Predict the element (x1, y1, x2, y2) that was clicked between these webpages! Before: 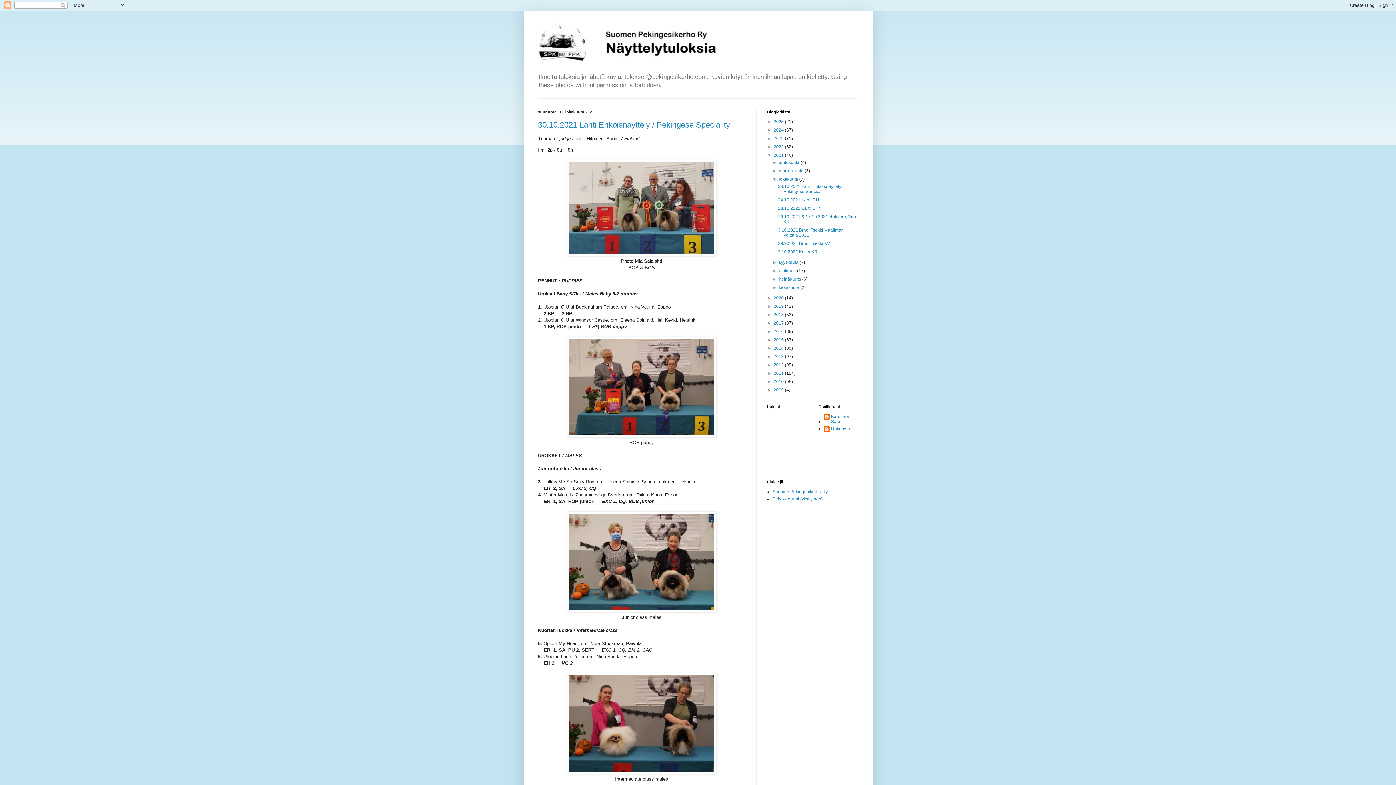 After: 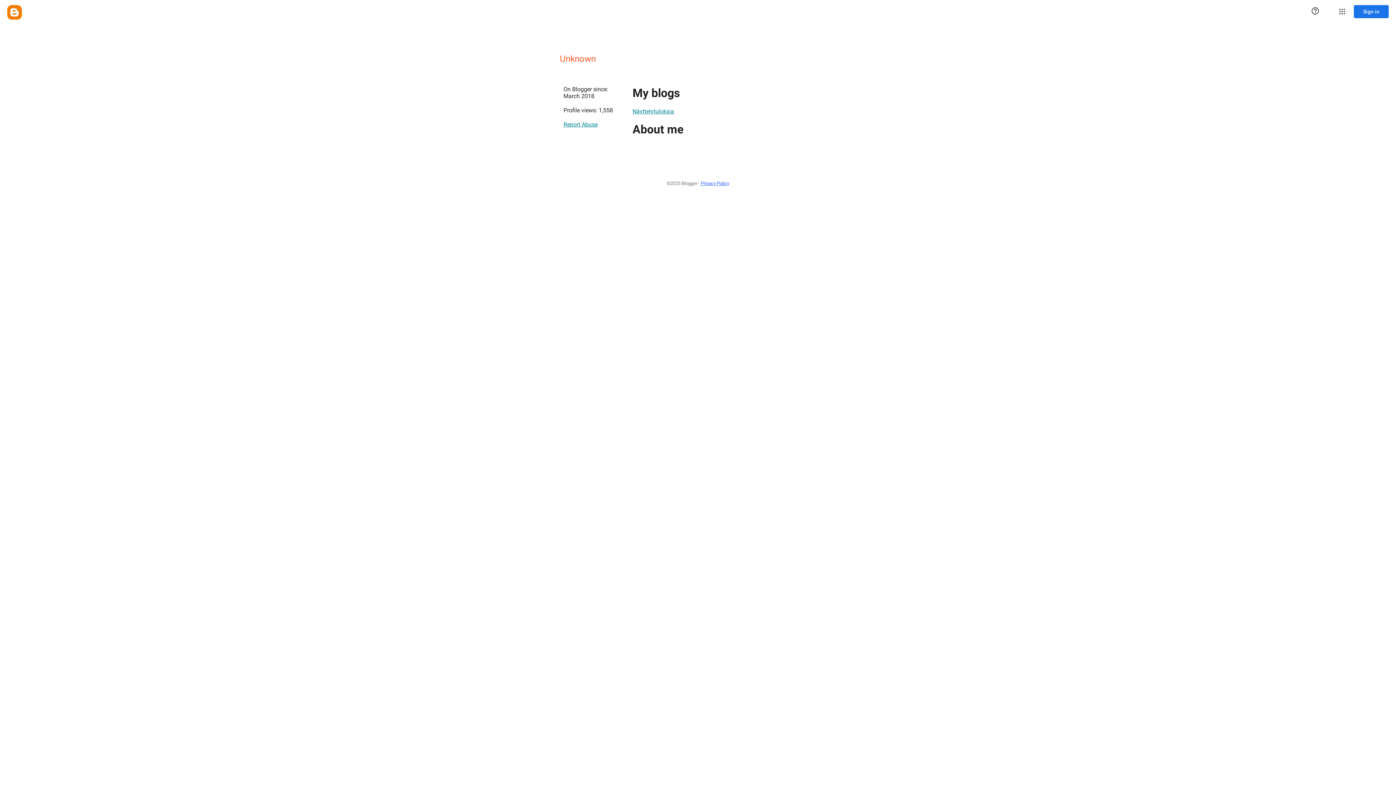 Action: bbox: (824, 426, 850, 433) label: Unknown